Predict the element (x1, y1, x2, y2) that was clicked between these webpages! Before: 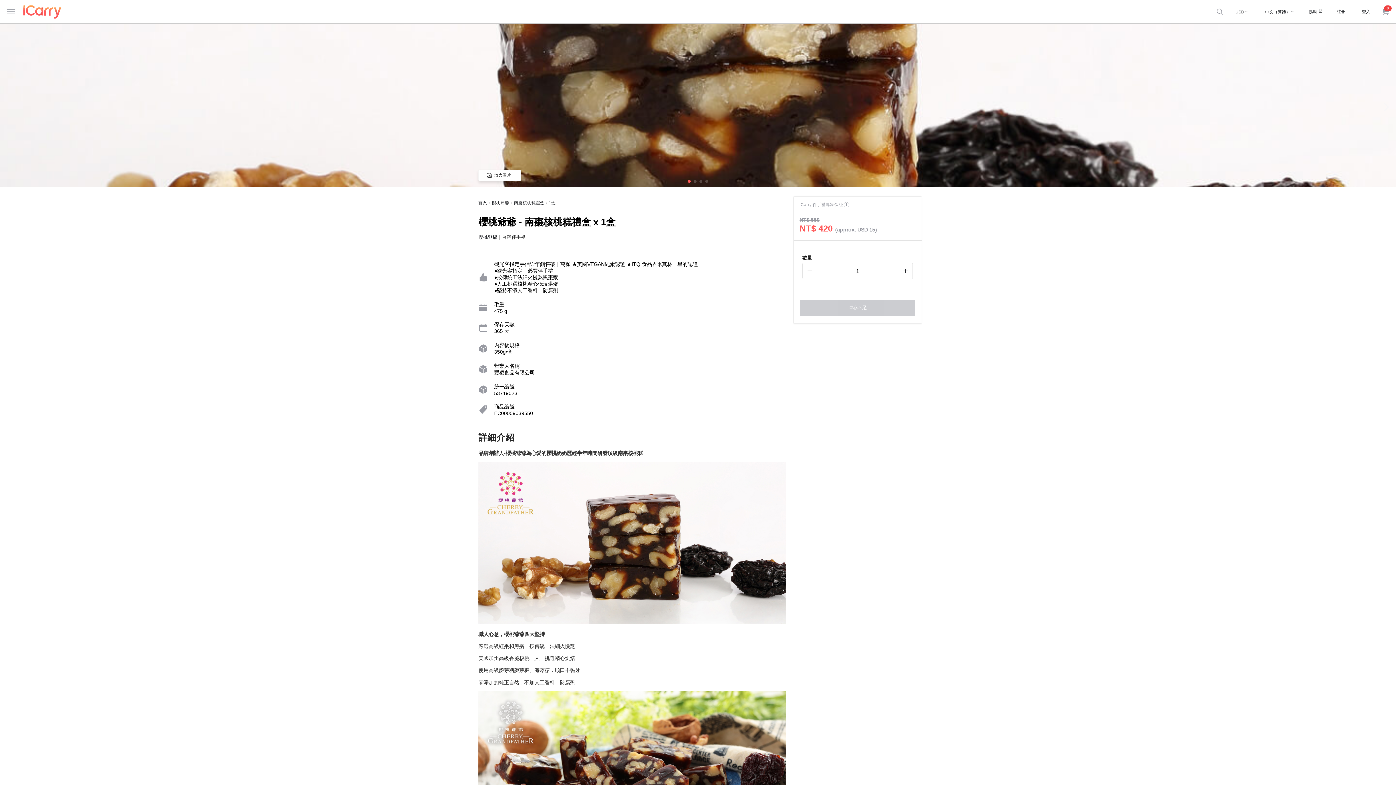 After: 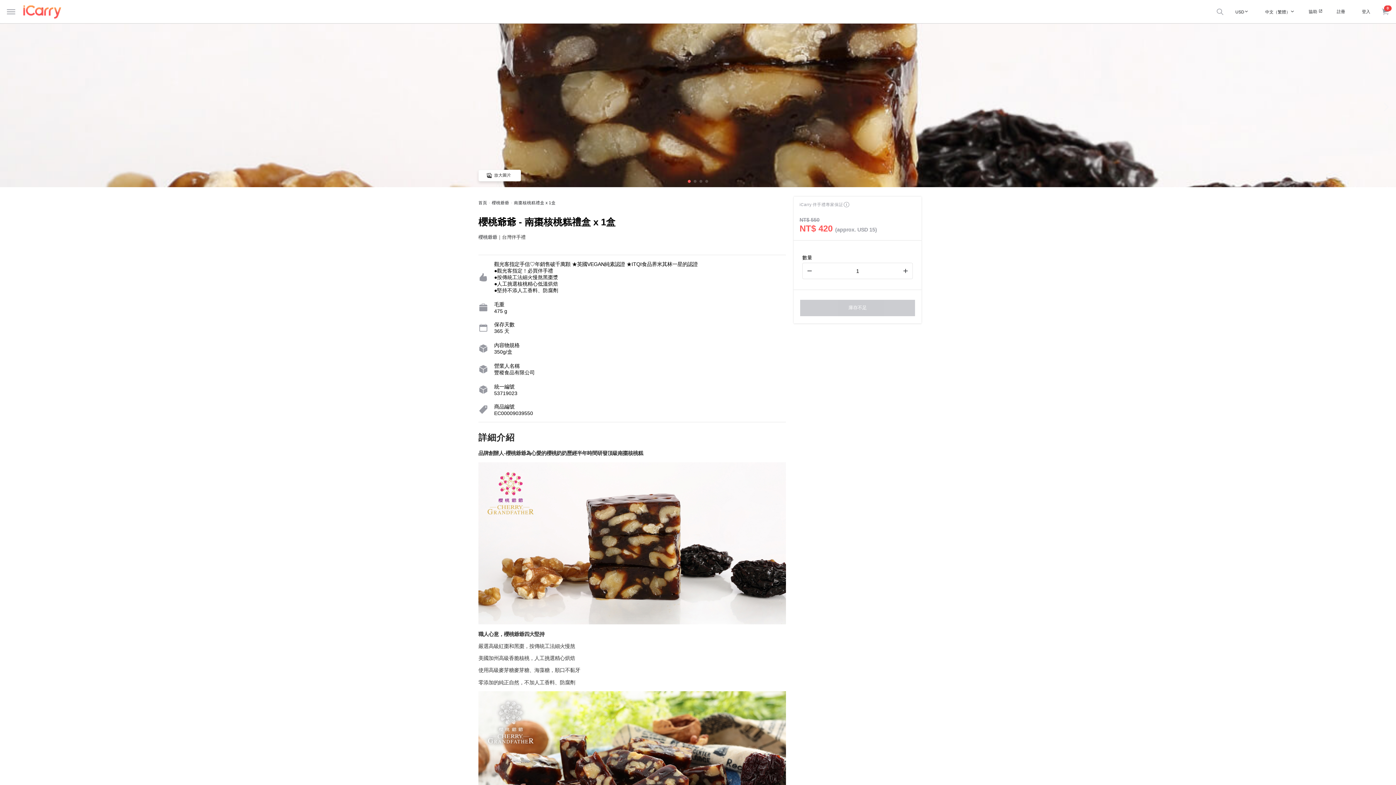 Action: bbox: (1303, 8, 1328, 14) label: 協助 